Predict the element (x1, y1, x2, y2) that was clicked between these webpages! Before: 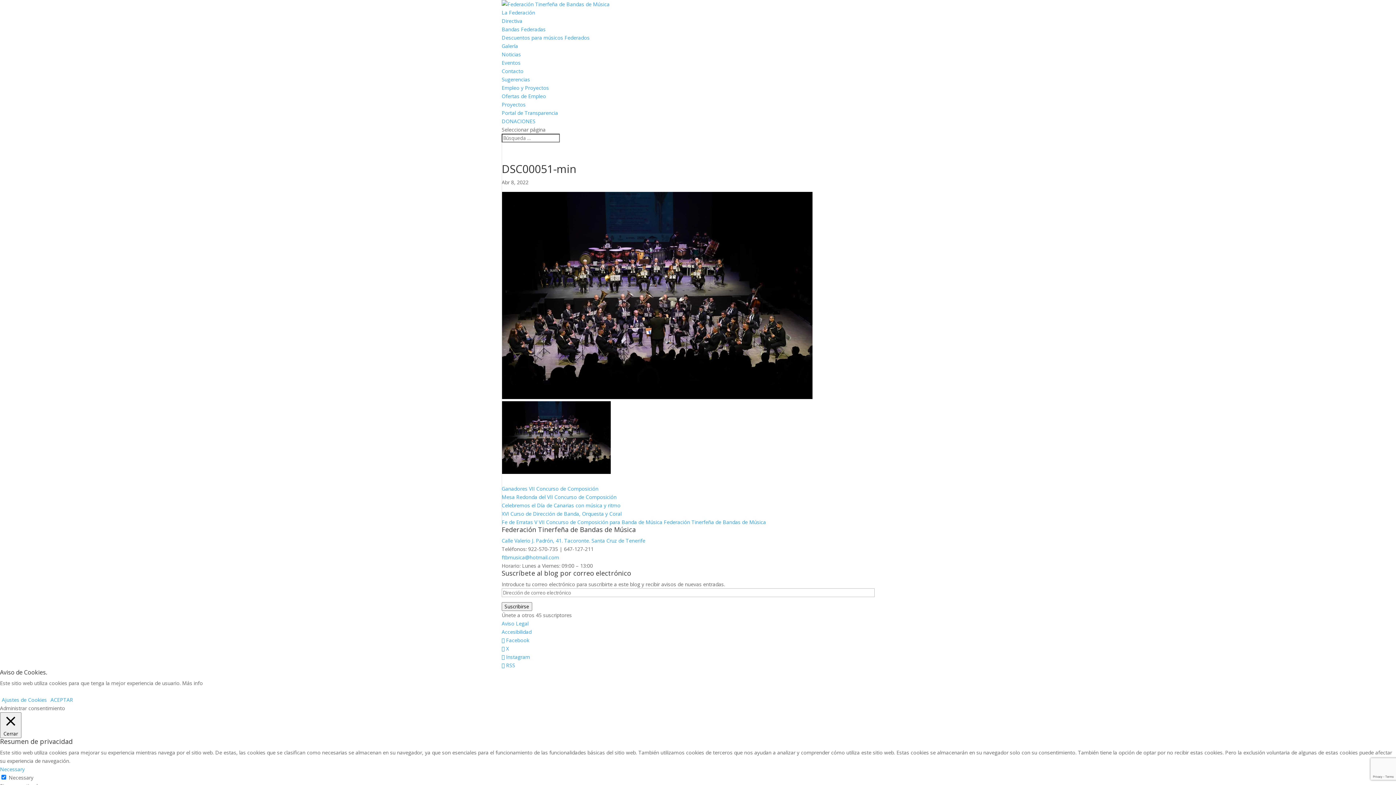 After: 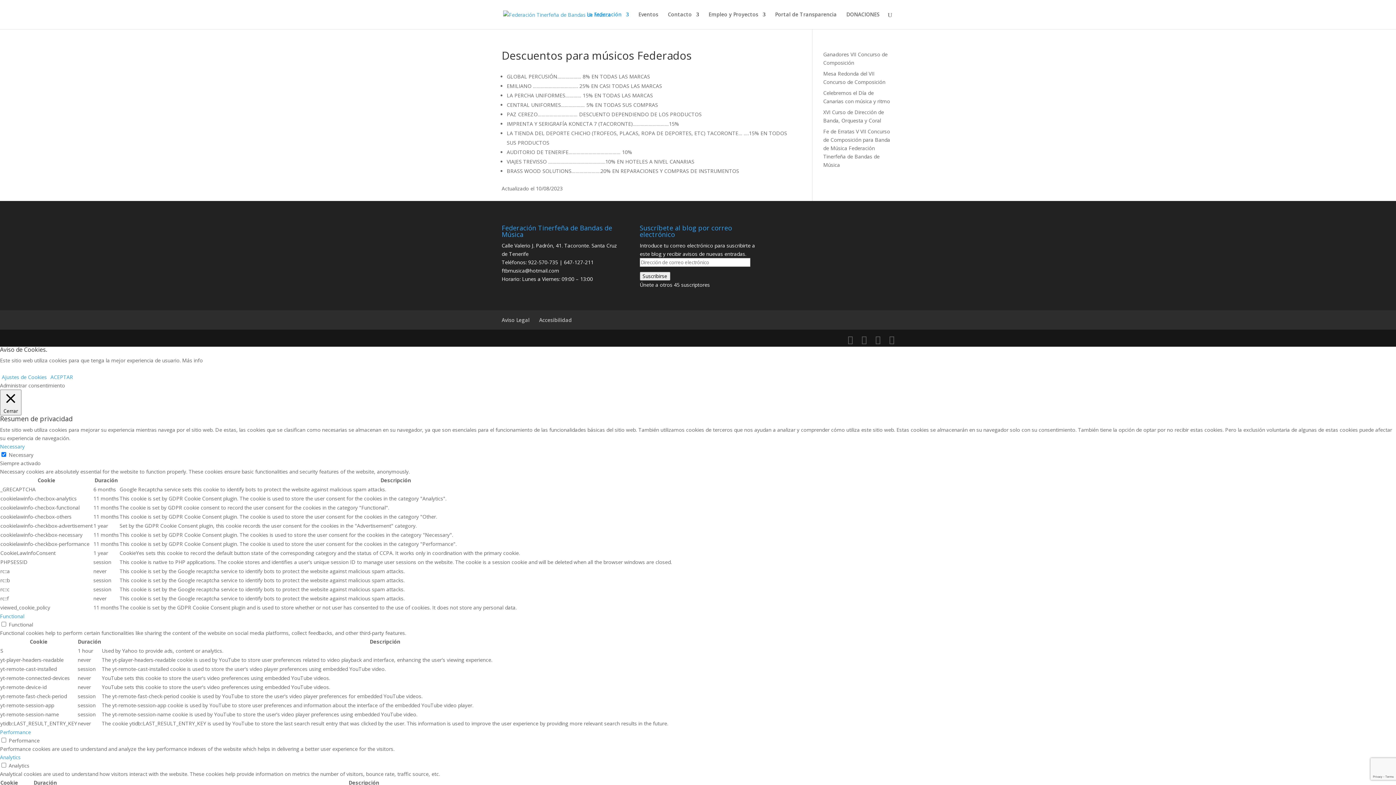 Action: label: Descuentos para músicos Federados bbox: (501, 34, 589, 41)